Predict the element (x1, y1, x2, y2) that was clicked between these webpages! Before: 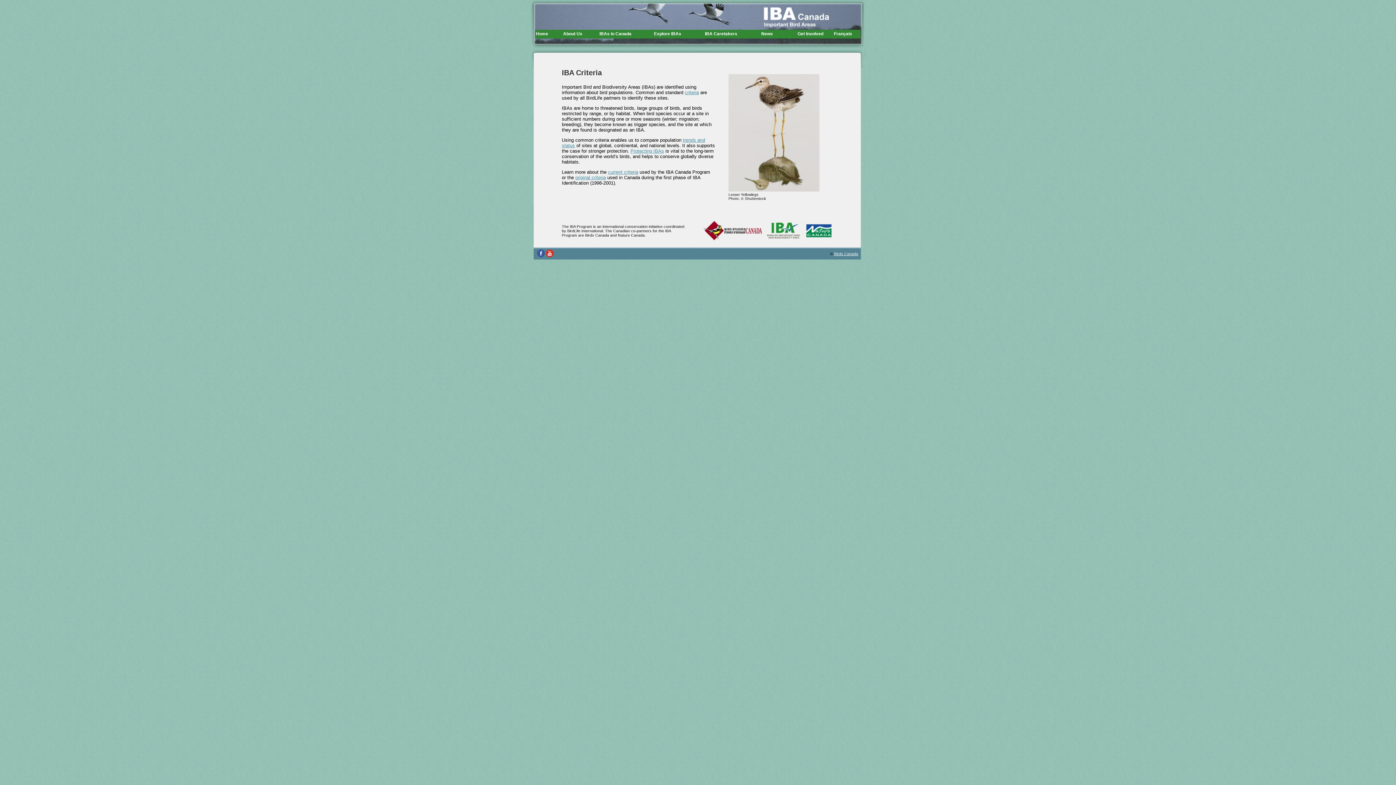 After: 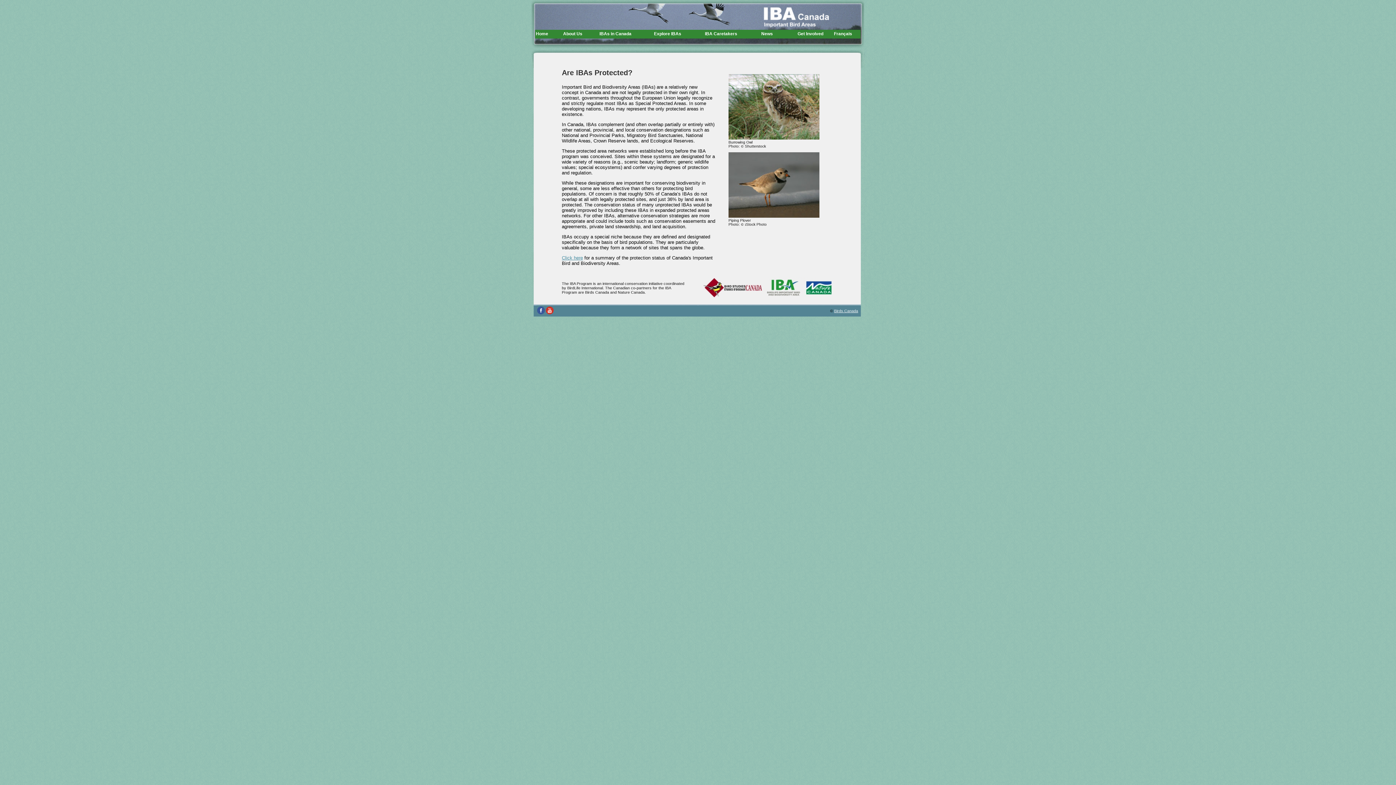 Action: label: Protecting IBAs bbox: (630, 148, 664, 153)